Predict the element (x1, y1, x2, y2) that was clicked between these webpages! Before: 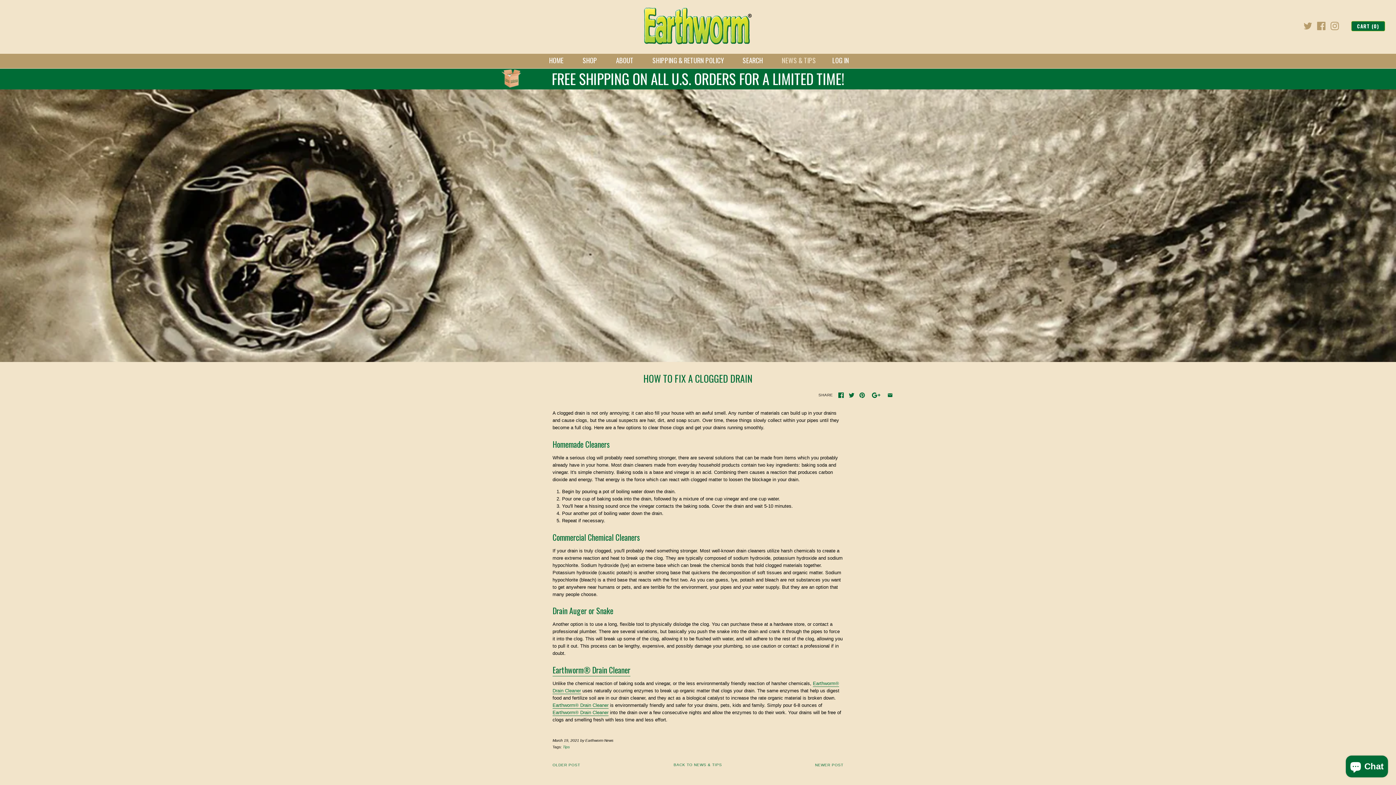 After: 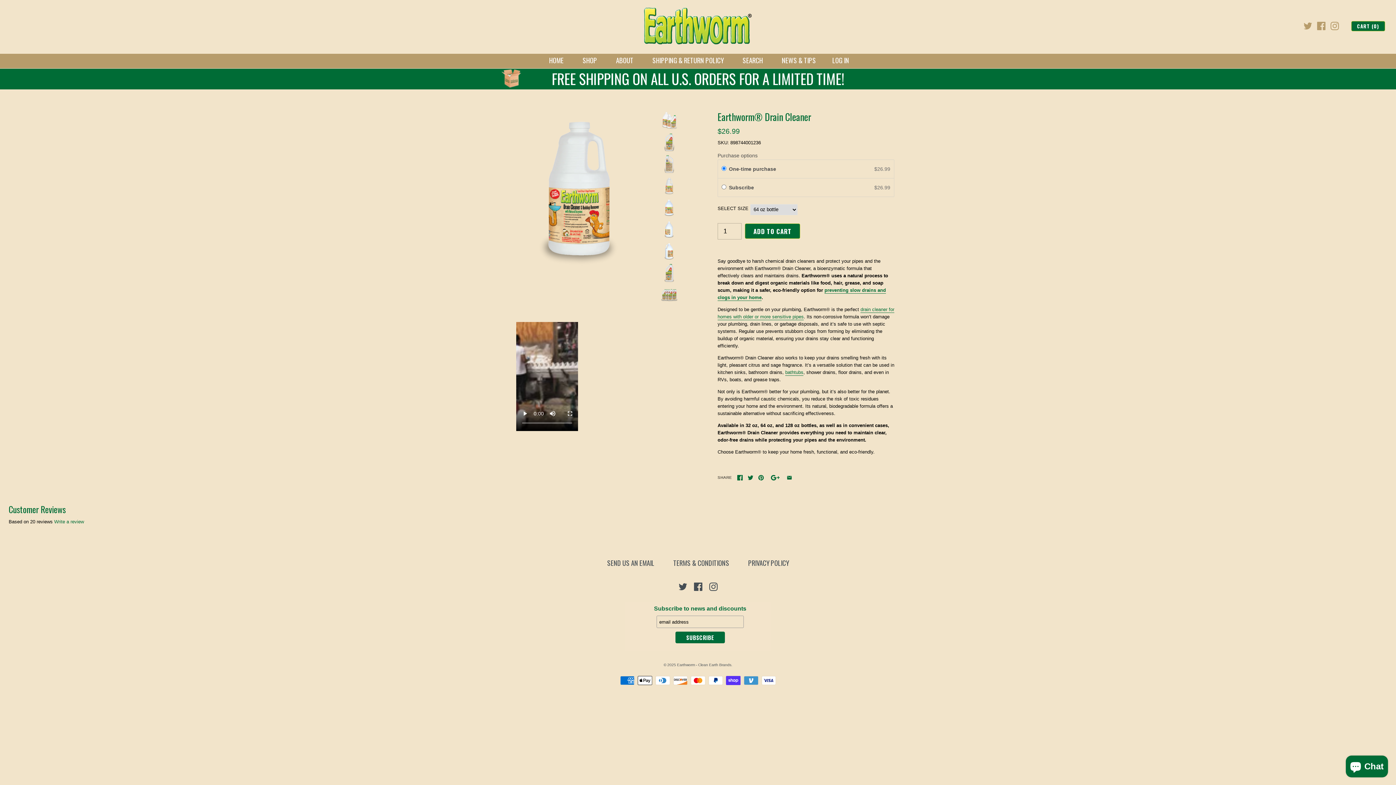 Action: bbox: (552, 702, 608, 709) label: Earthworm® Drain Cleaner